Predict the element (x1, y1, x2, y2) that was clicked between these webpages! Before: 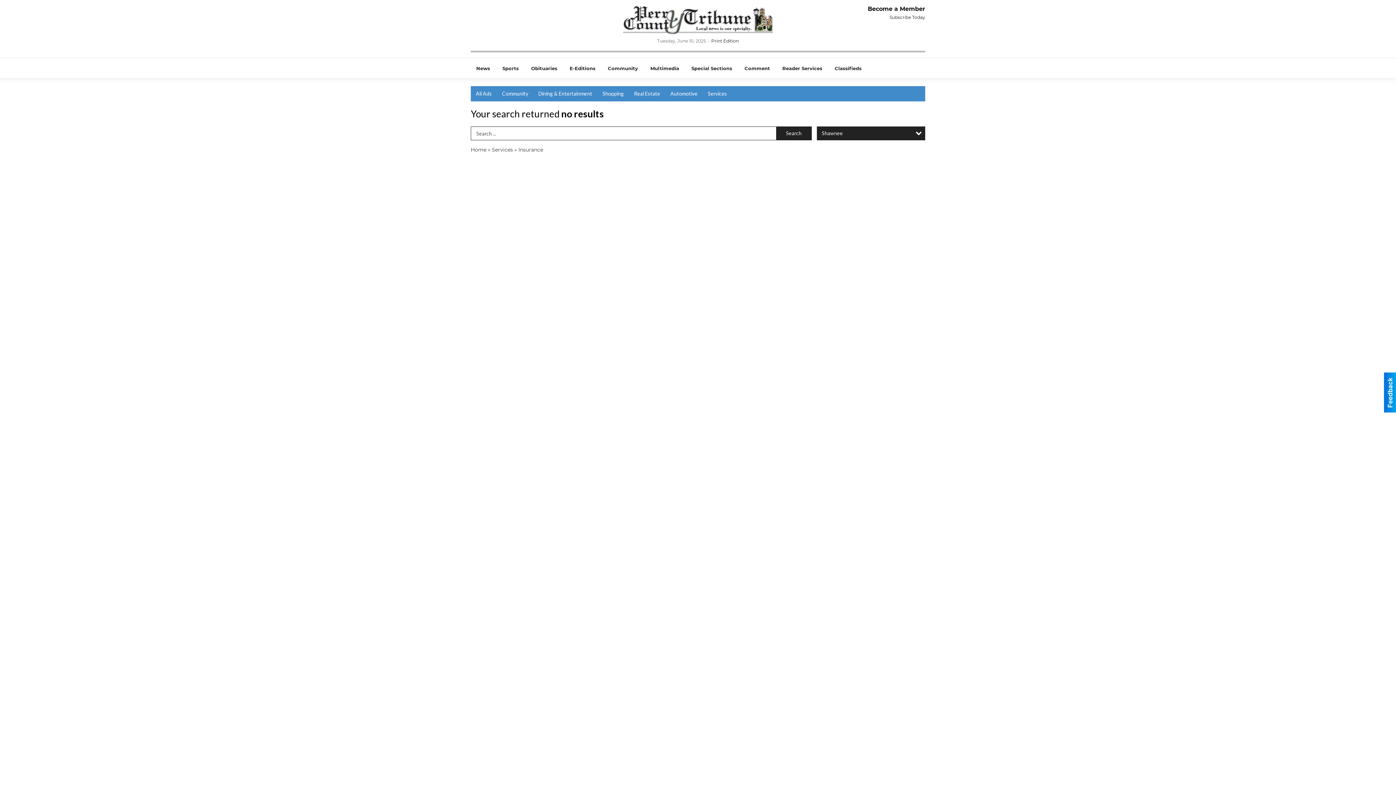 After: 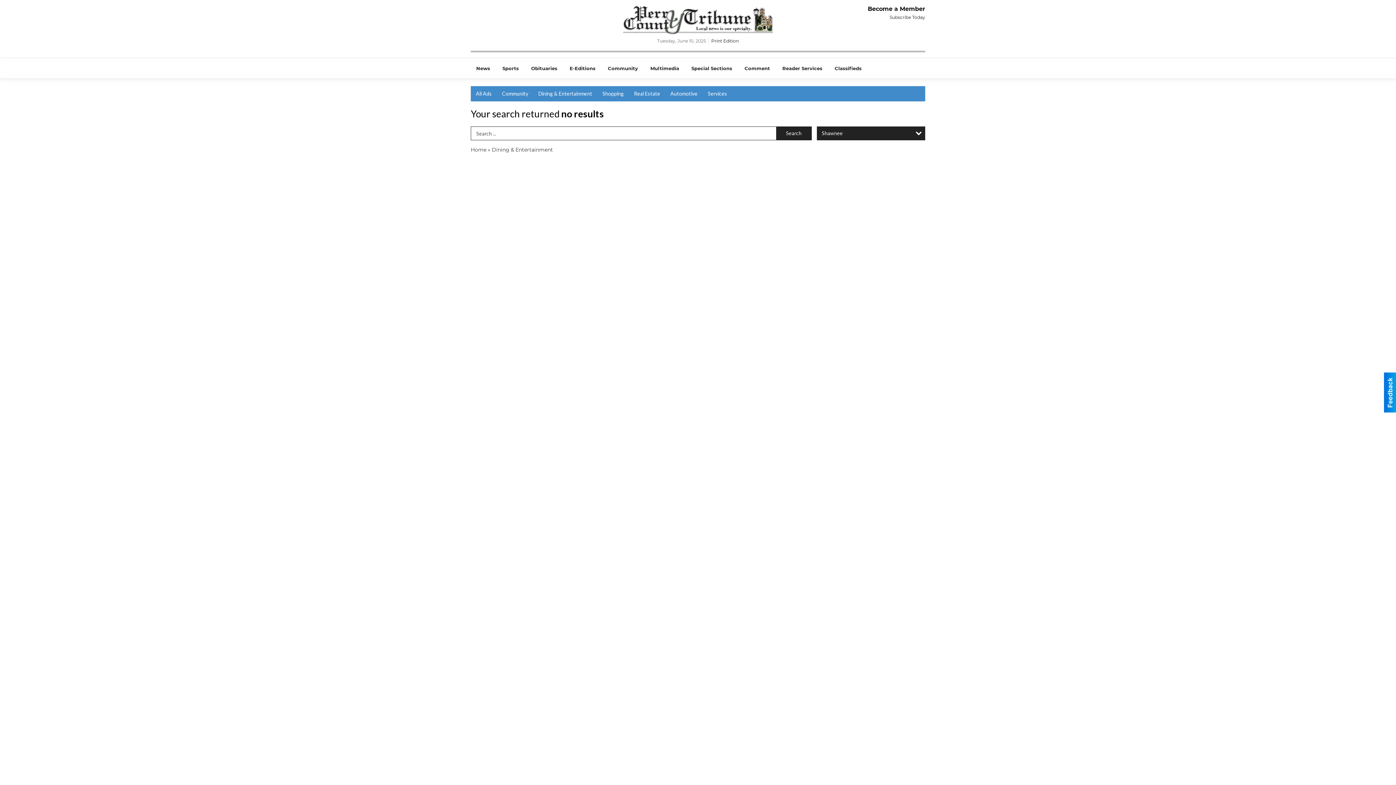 Action: label: Dining & Entertainment bbox: (533, 86, 597, 101)